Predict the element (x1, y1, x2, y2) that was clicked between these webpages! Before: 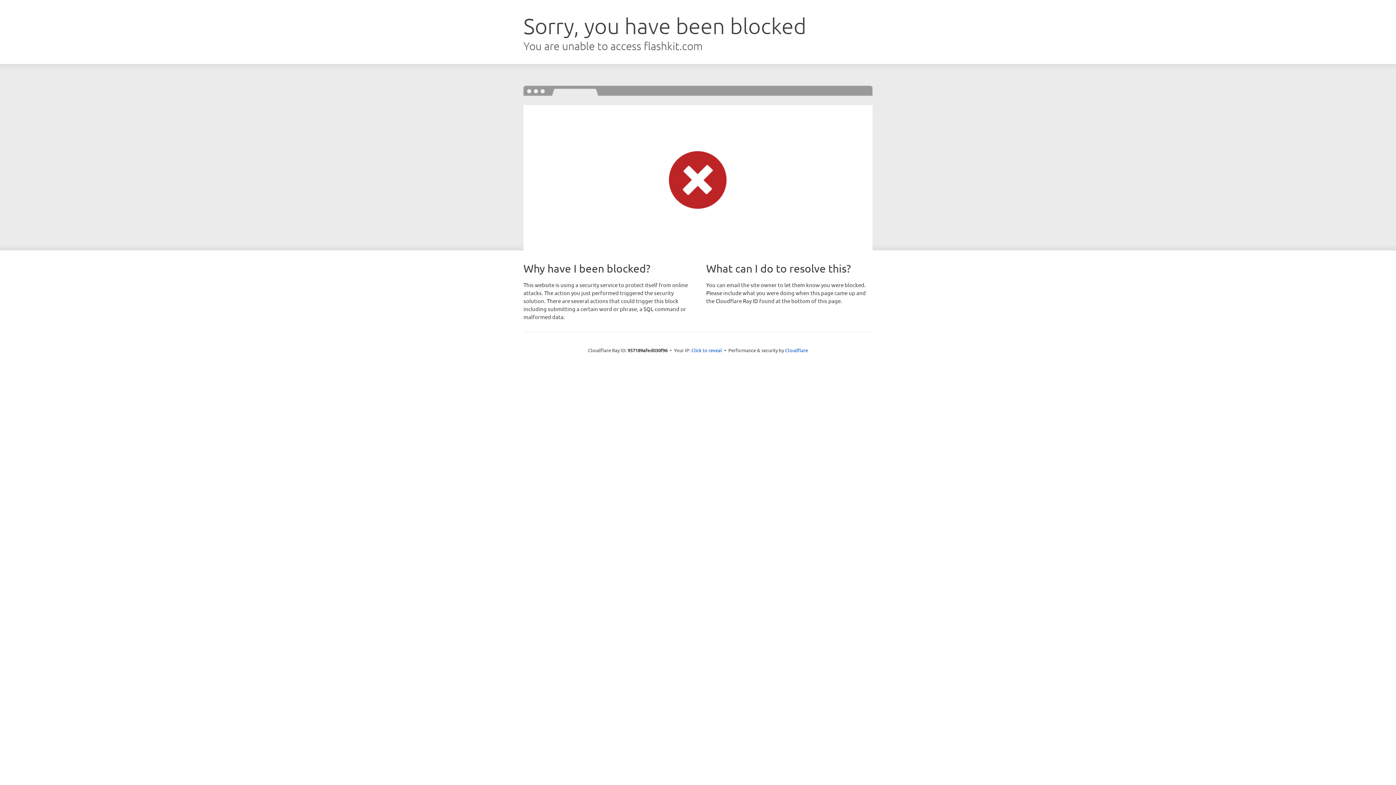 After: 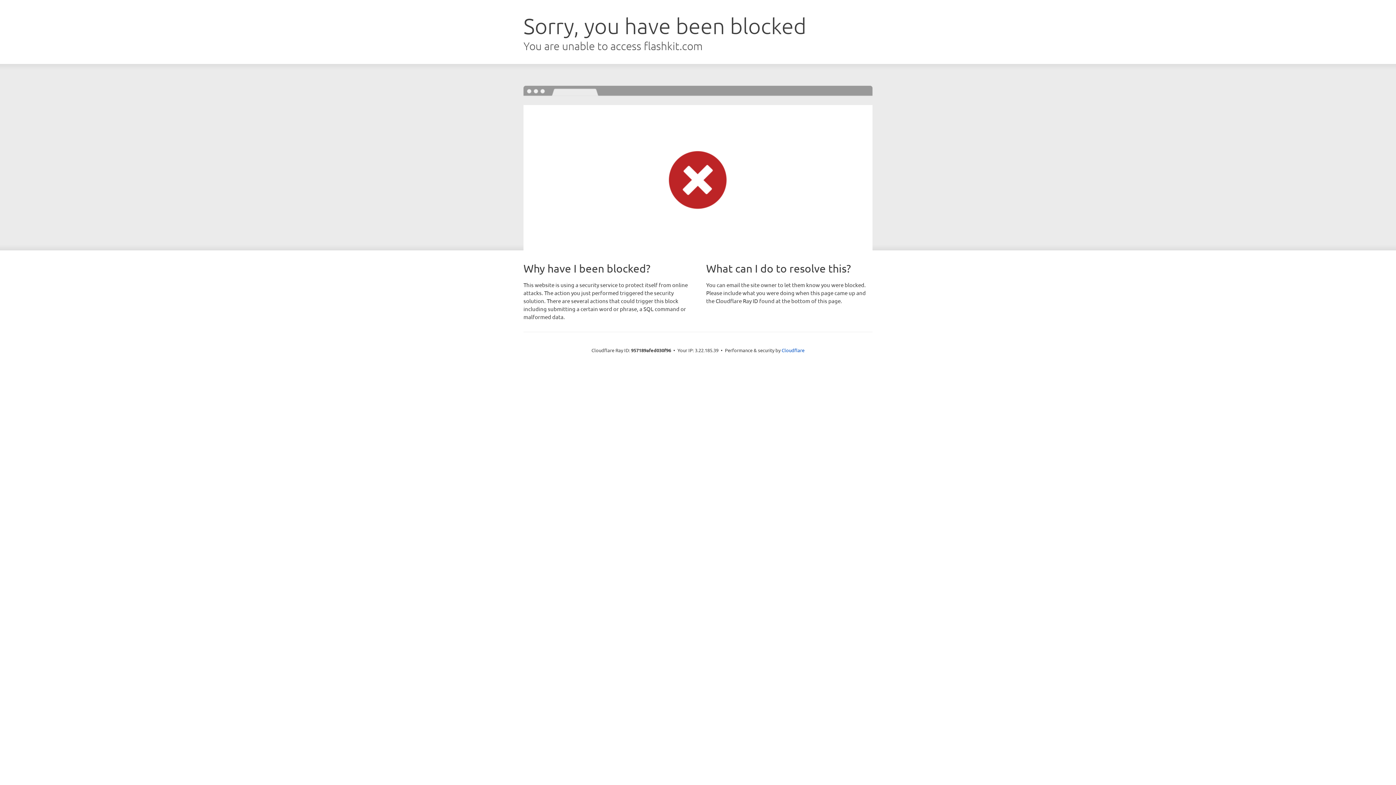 Action: bbox: (691, 346, 722, 353) label: Click to reveal